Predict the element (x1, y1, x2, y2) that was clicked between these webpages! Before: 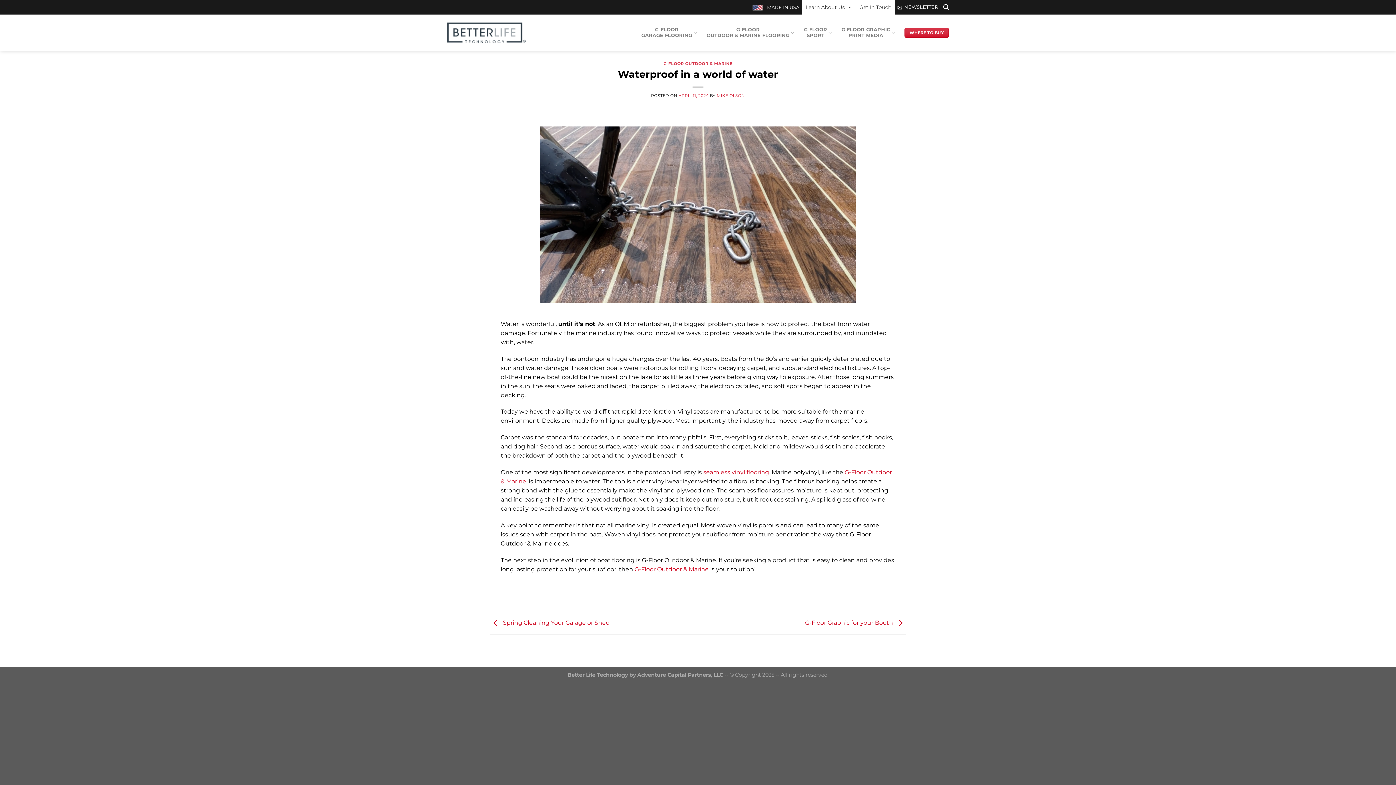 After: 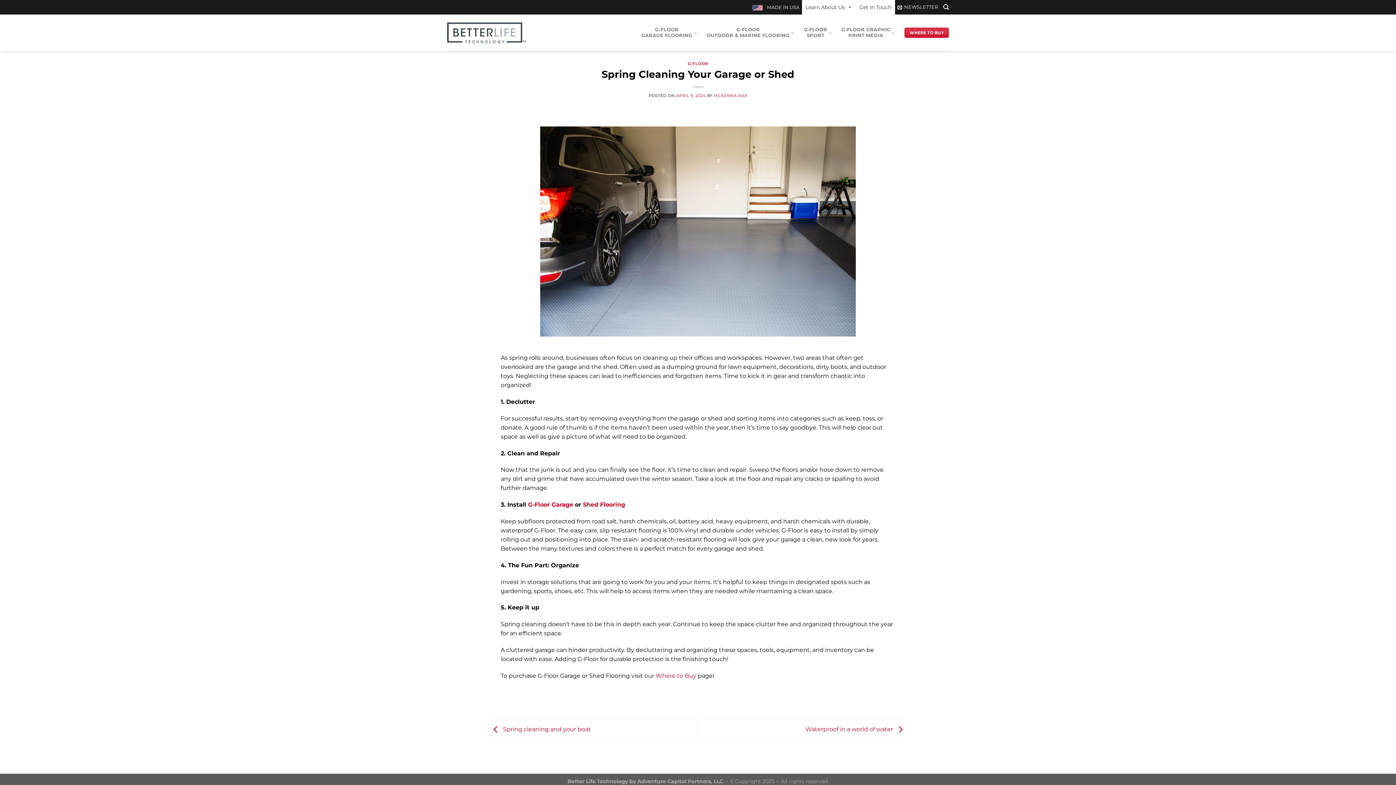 Action: bbox: (490, 619, 610, 626) label:  Spring Cleaning Your Garage or Shed